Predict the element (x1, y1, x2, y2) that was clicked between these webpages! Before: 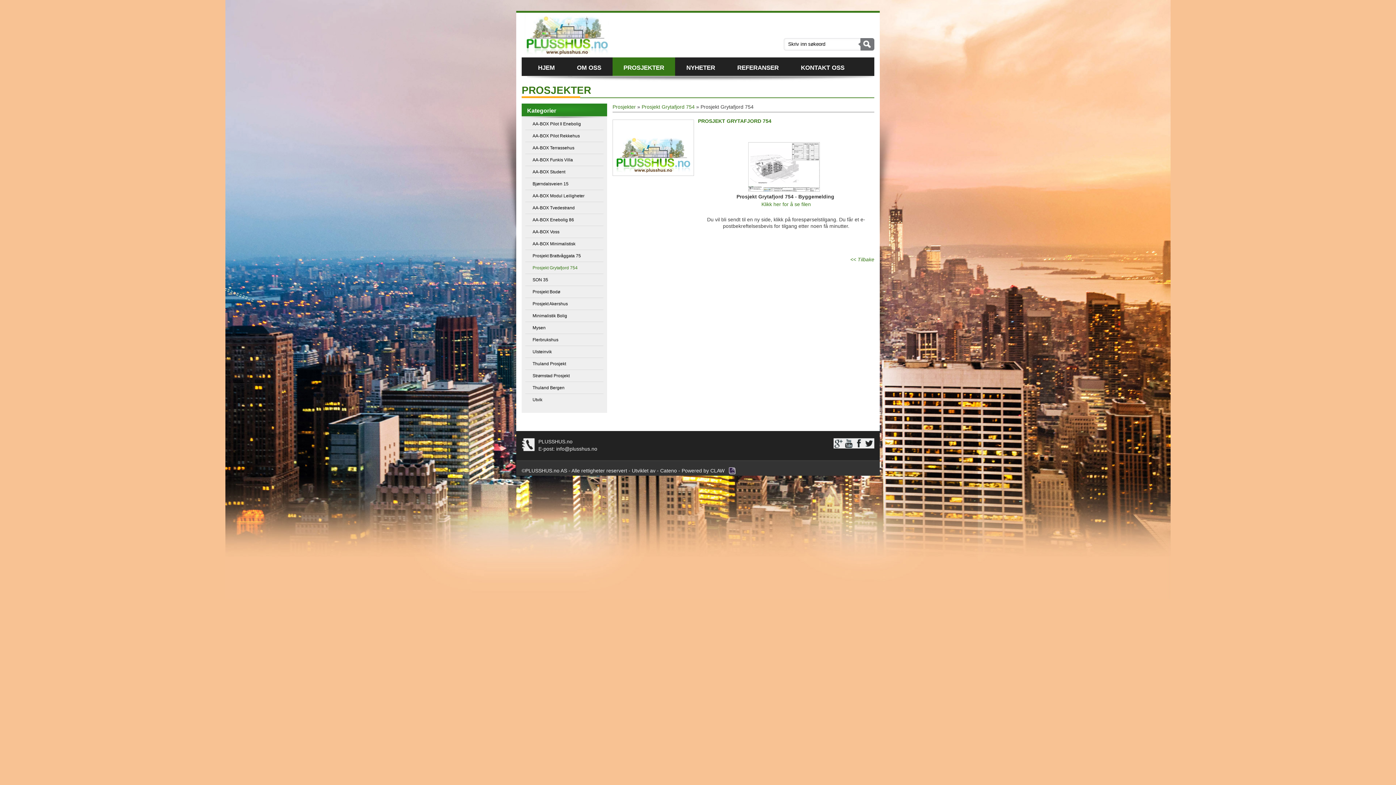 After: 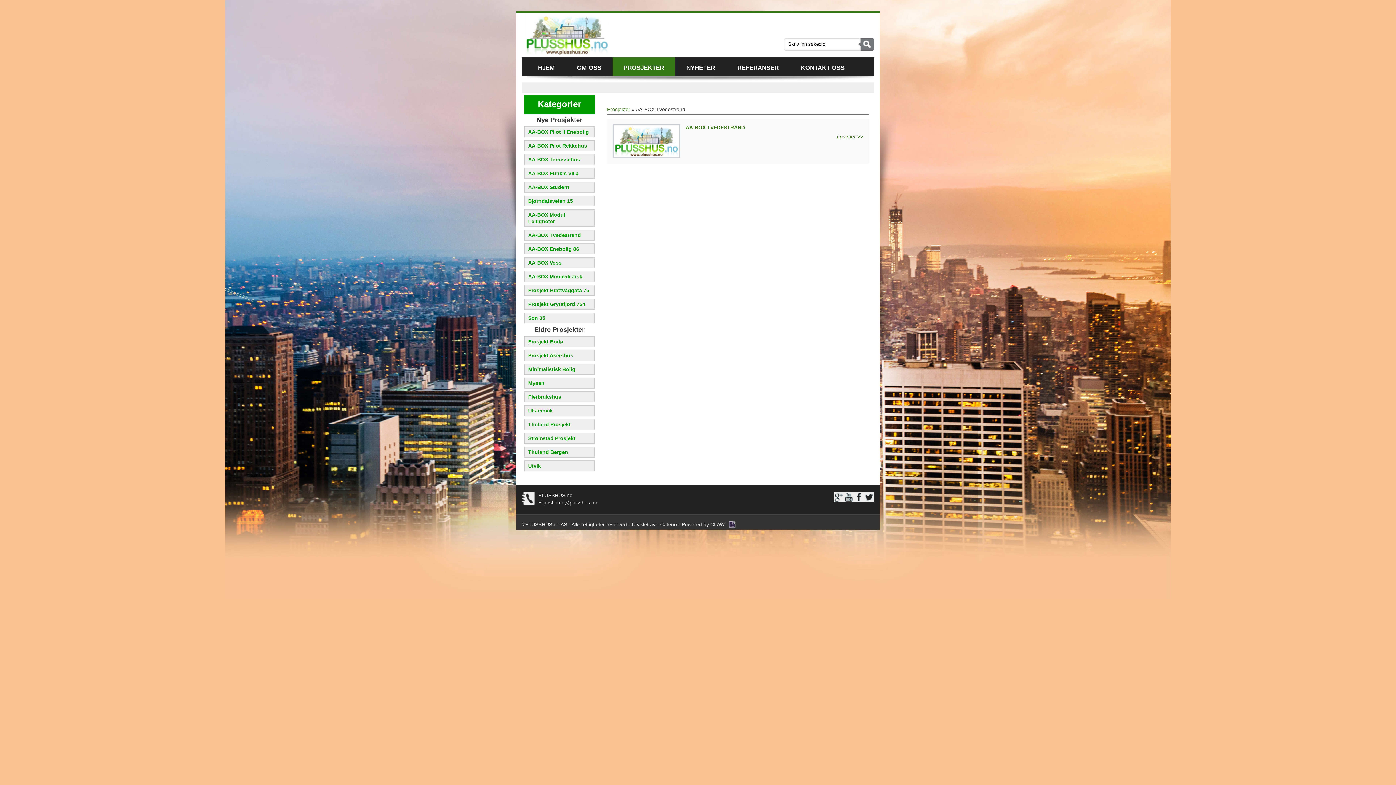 Action: label: AA-BOX Tvedestrand bbox: (525, 202, 603, 213)